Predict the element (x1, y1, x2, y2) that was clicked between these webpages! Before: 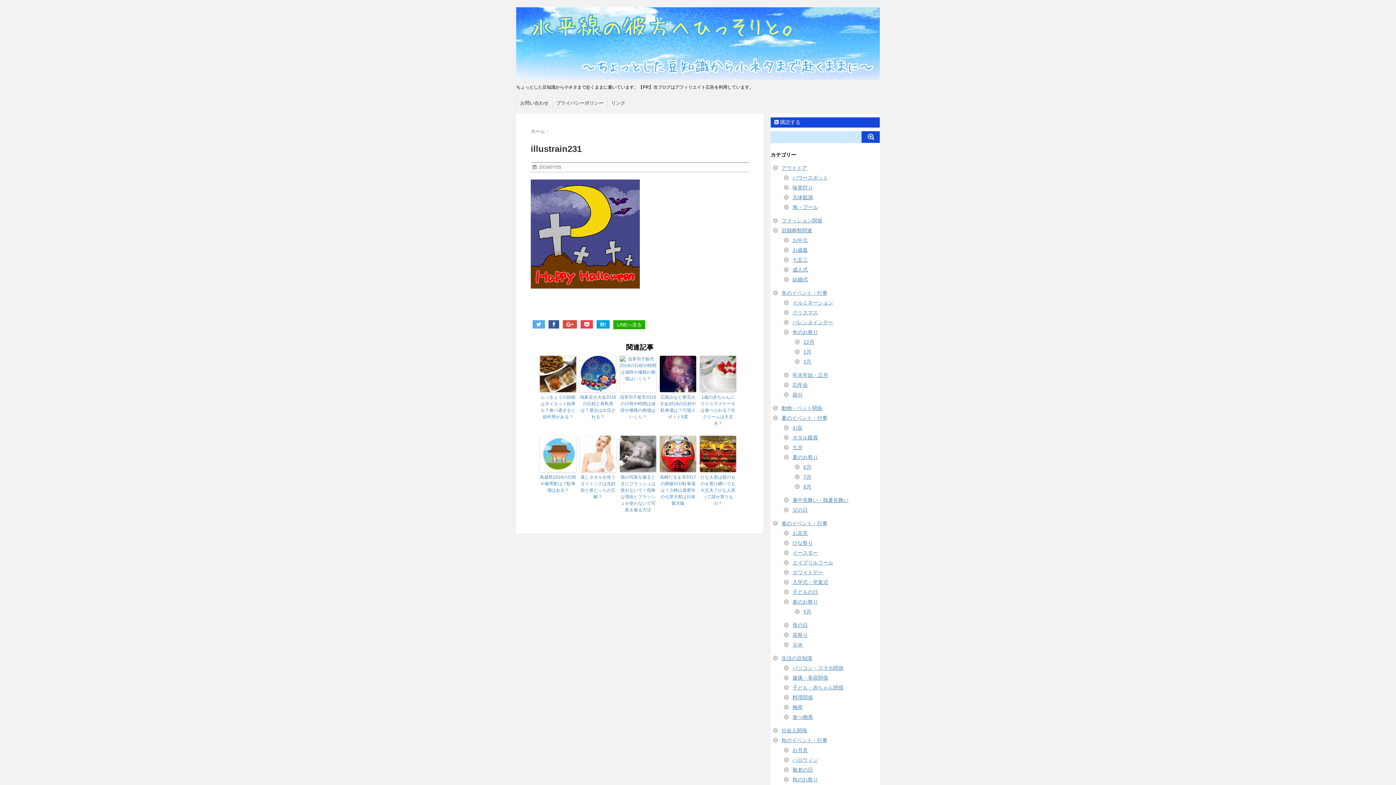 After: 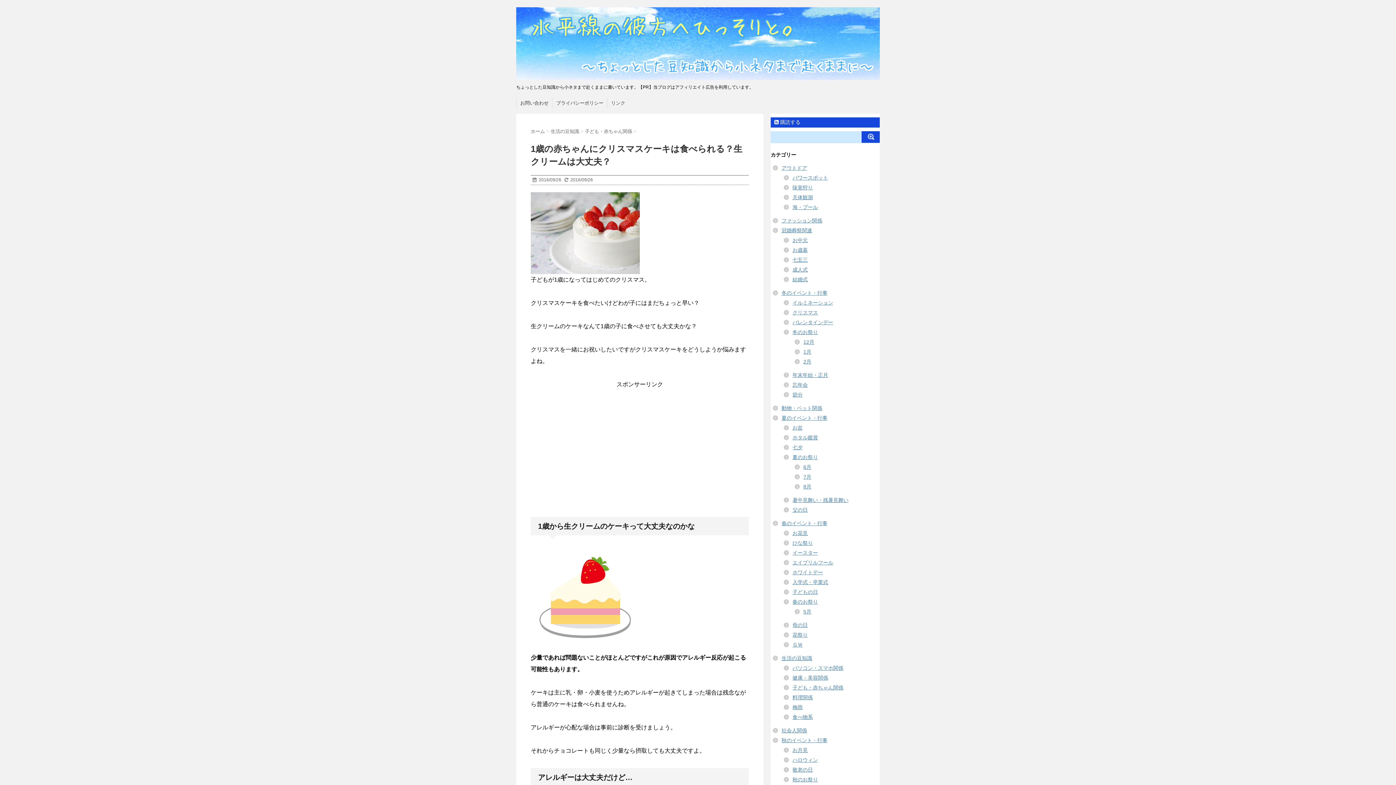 Action: bbox: (700, 356, 736, 392)